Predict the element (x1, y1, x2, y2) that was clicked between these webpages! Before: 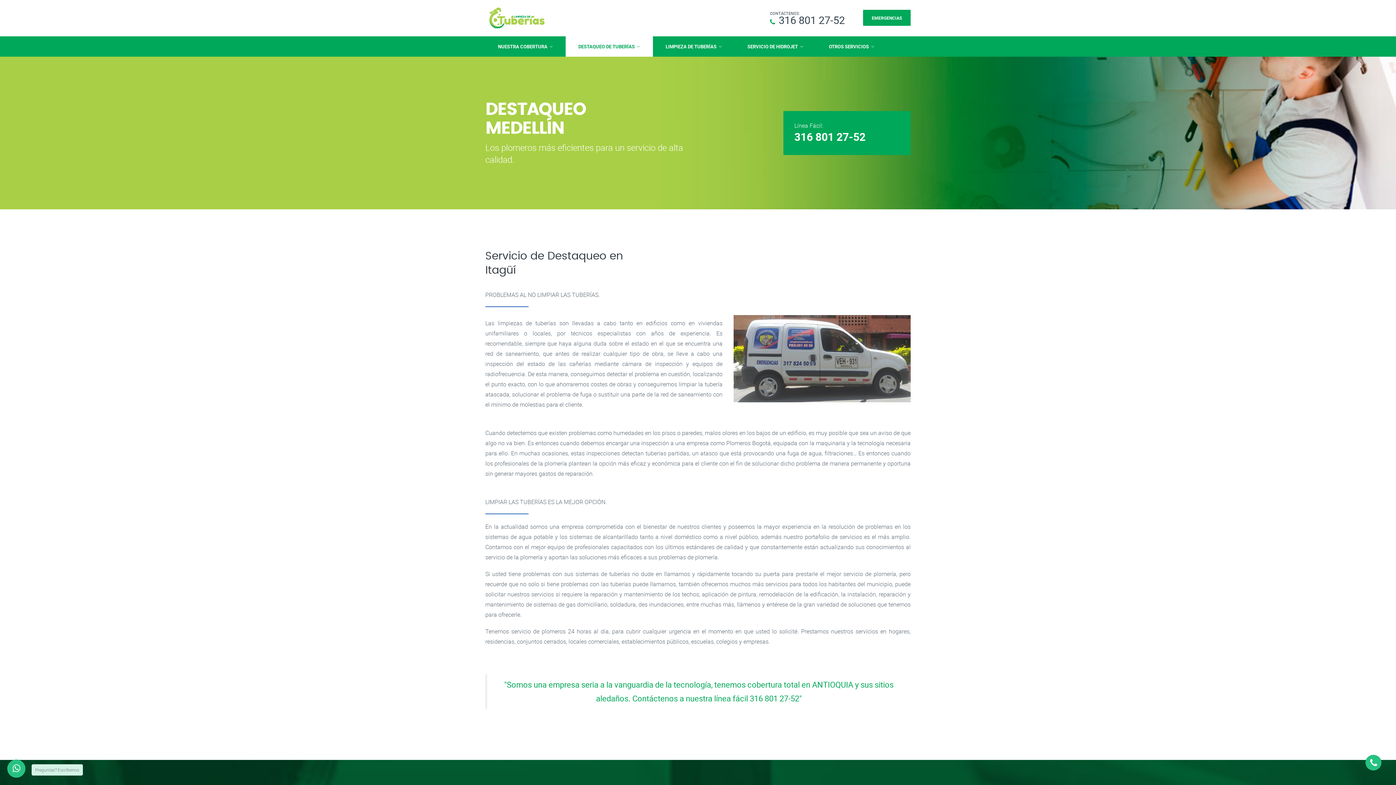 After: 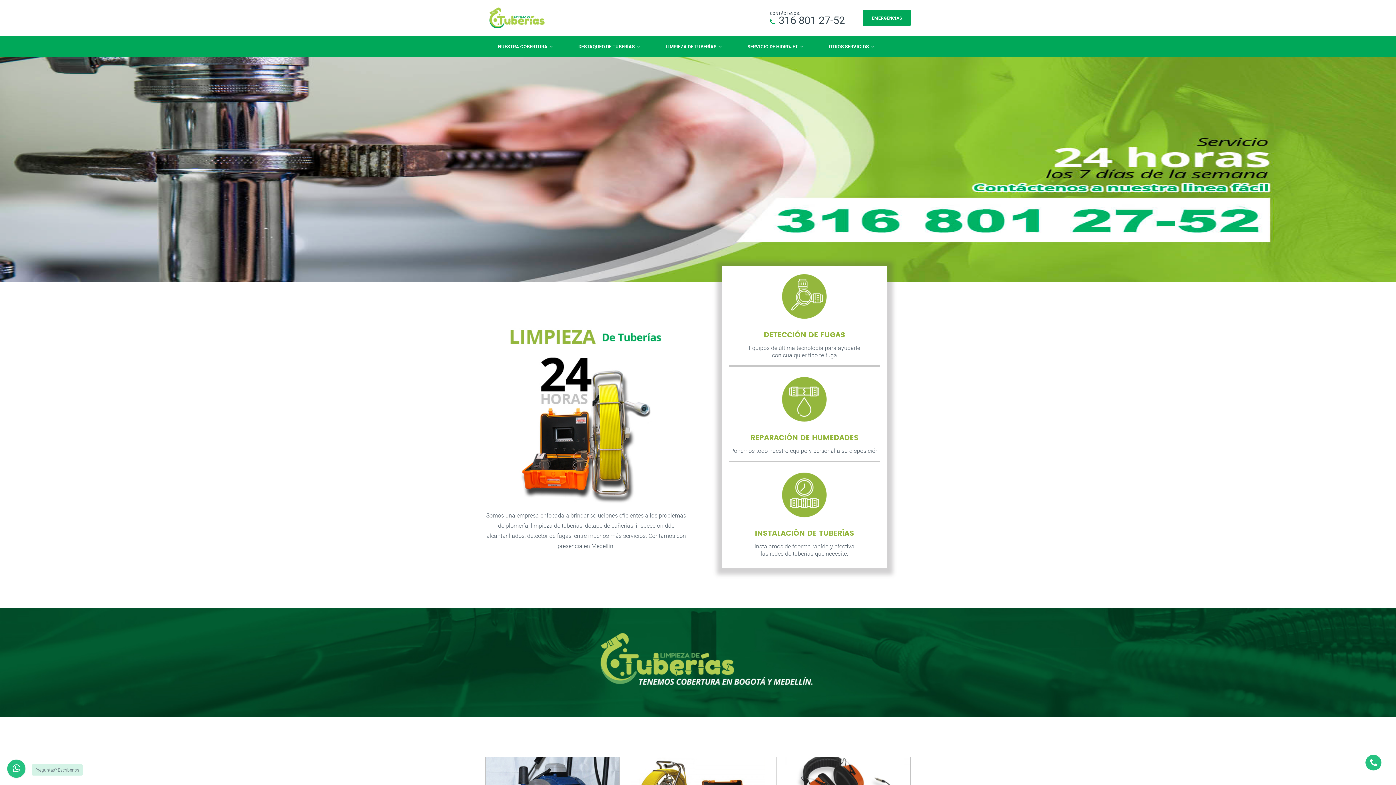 Action: bbox: (485, 7, 563, 29)